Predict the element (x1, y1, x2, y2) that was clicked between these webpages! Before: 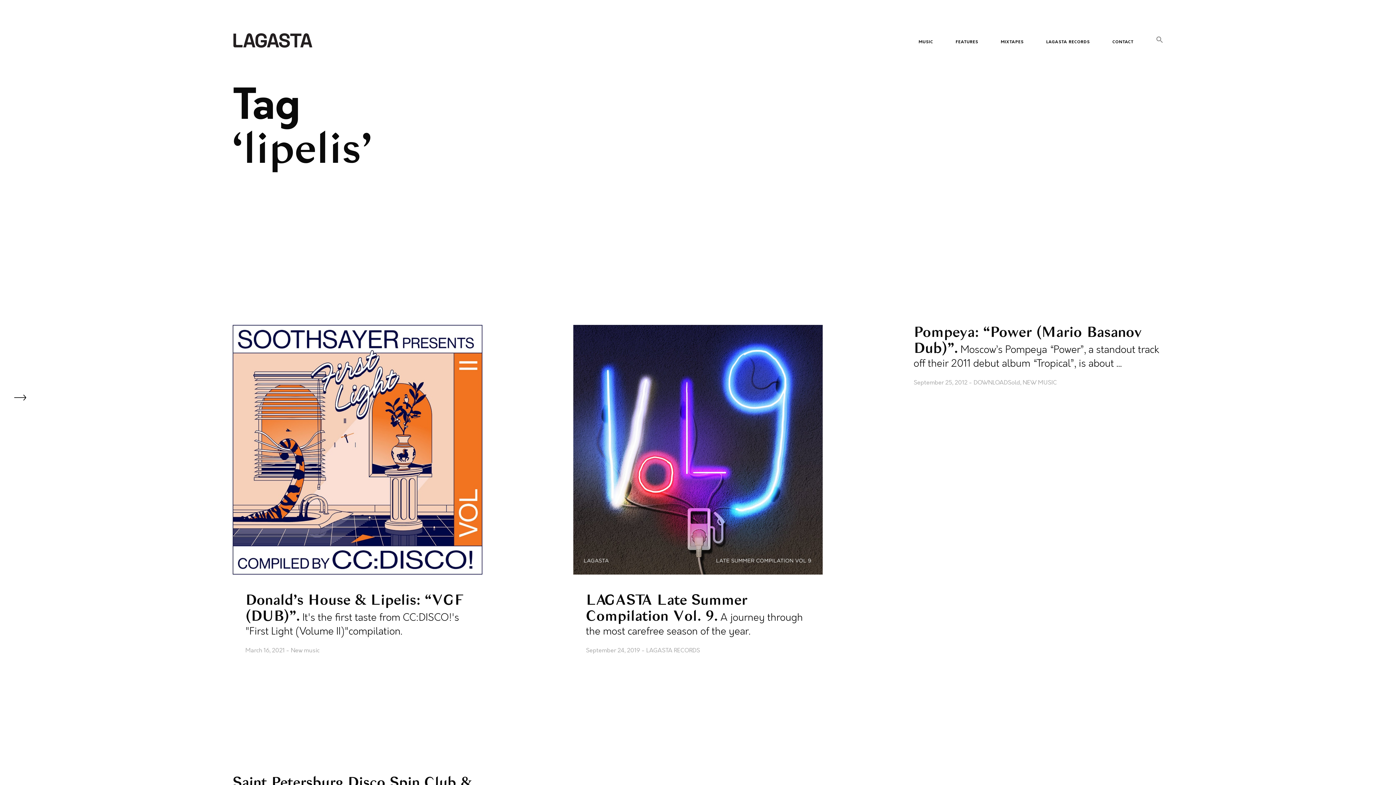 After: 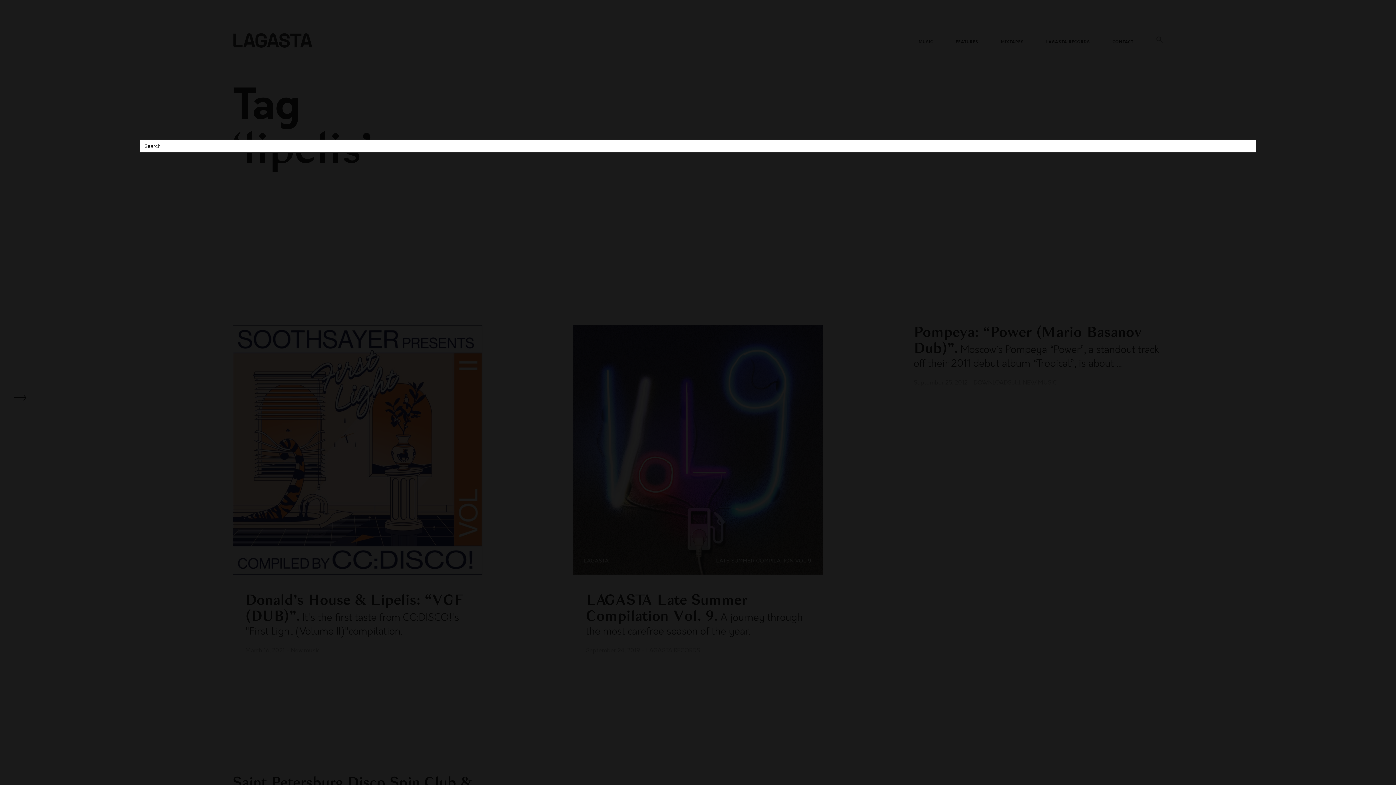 Action: label: Search Icon Link bbox: (1156, 36, 1163, 44)